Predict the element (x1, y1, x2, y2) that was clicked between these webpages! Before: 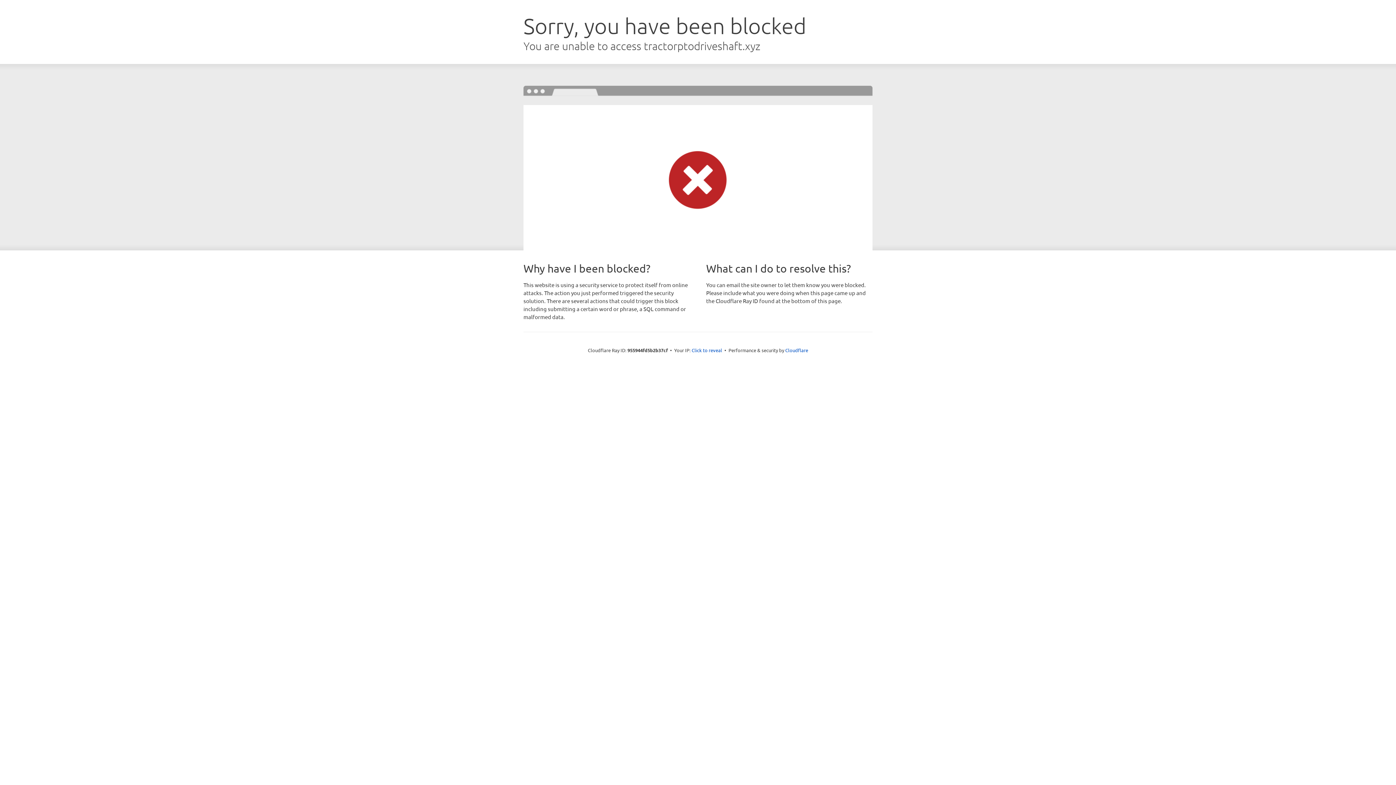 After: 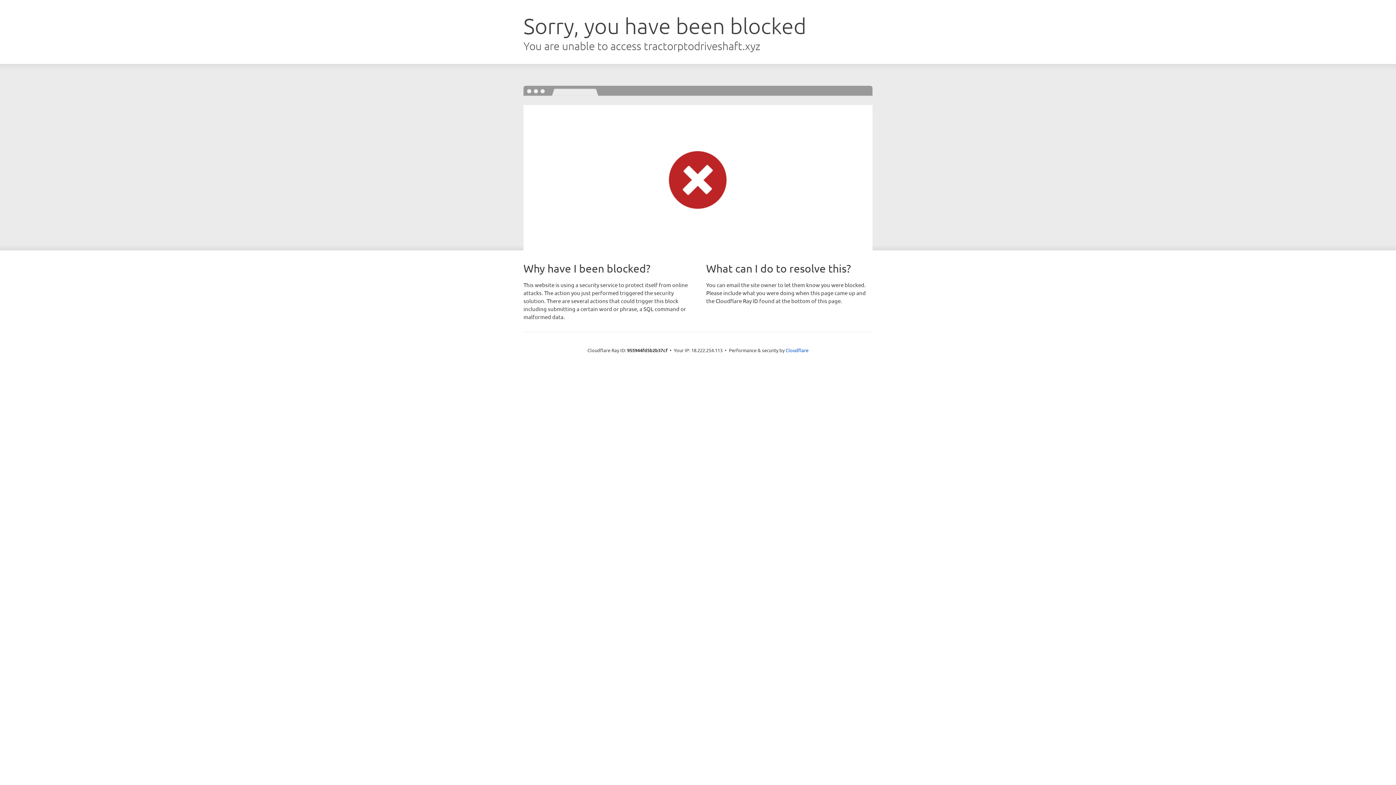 Action: bbox: (691, 346, 722, 353) label: Click to reveal